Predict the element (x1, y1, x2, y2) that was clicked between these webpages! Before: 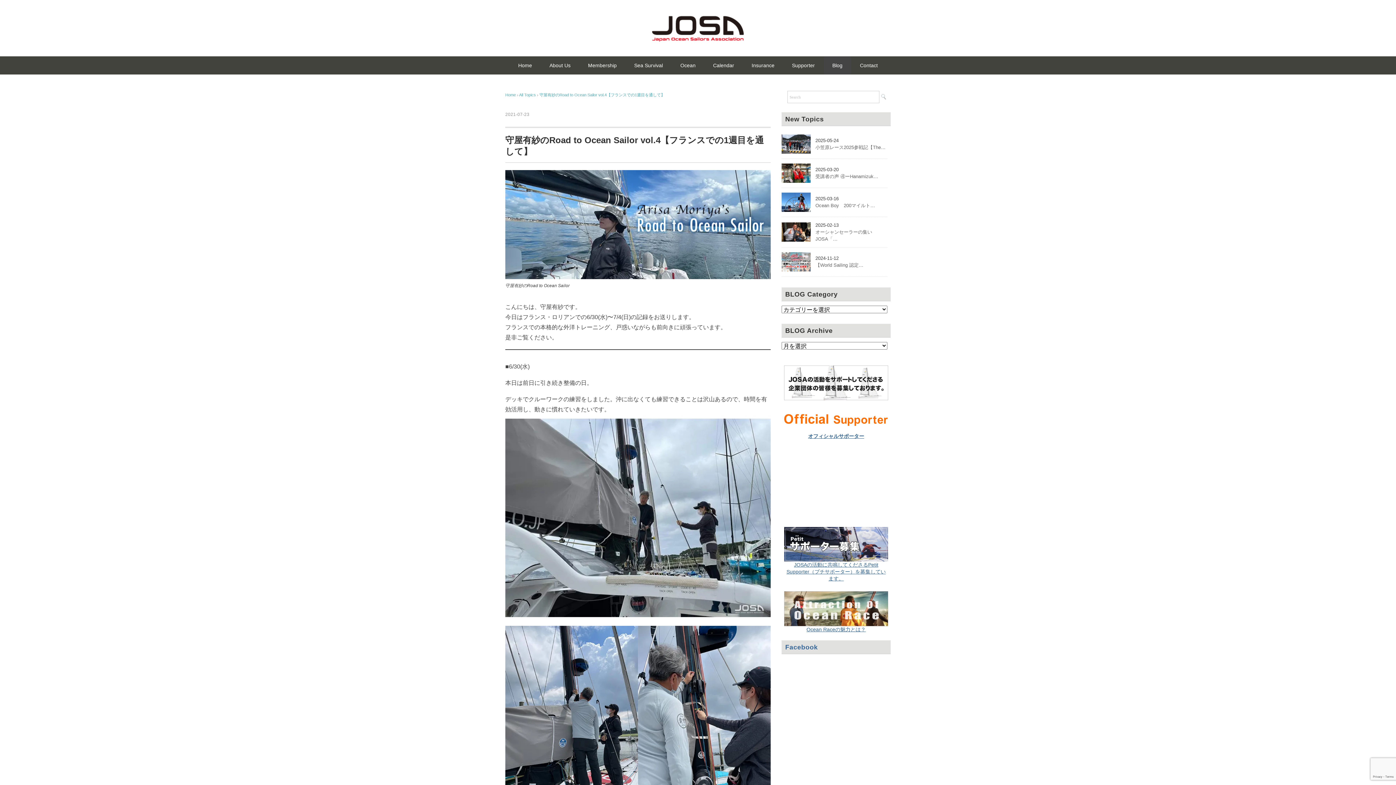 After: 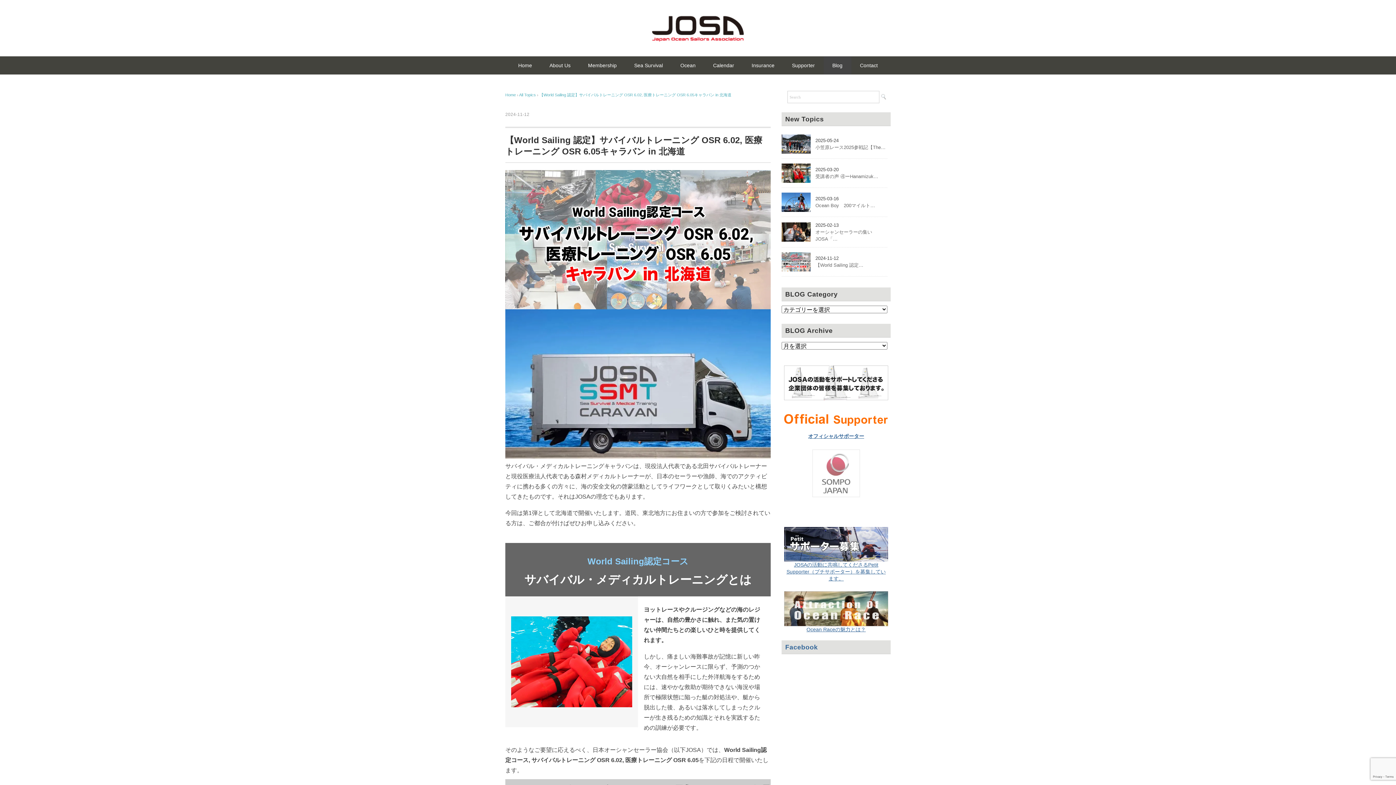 Action: label: 【World Sailing 認定… bbox: (815, 262, 863, 268)